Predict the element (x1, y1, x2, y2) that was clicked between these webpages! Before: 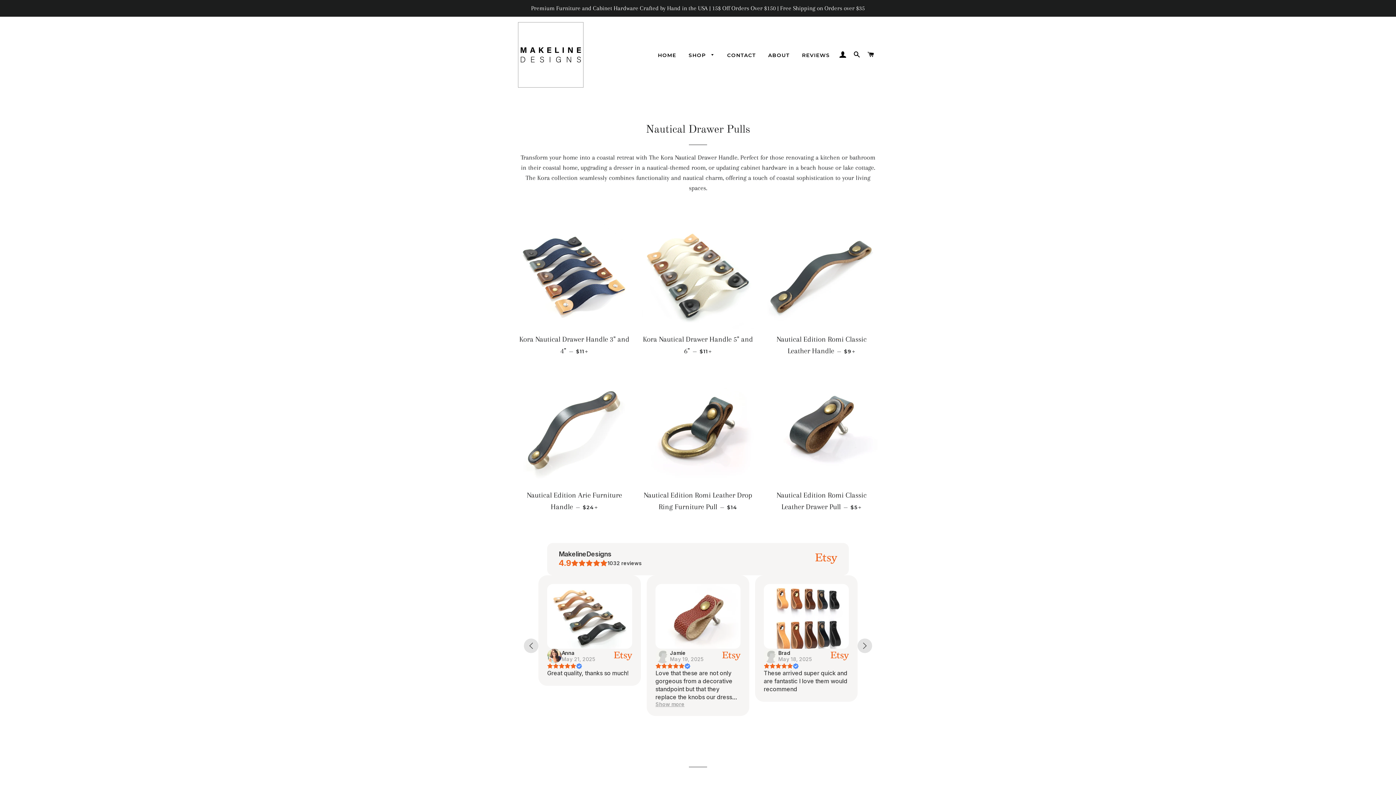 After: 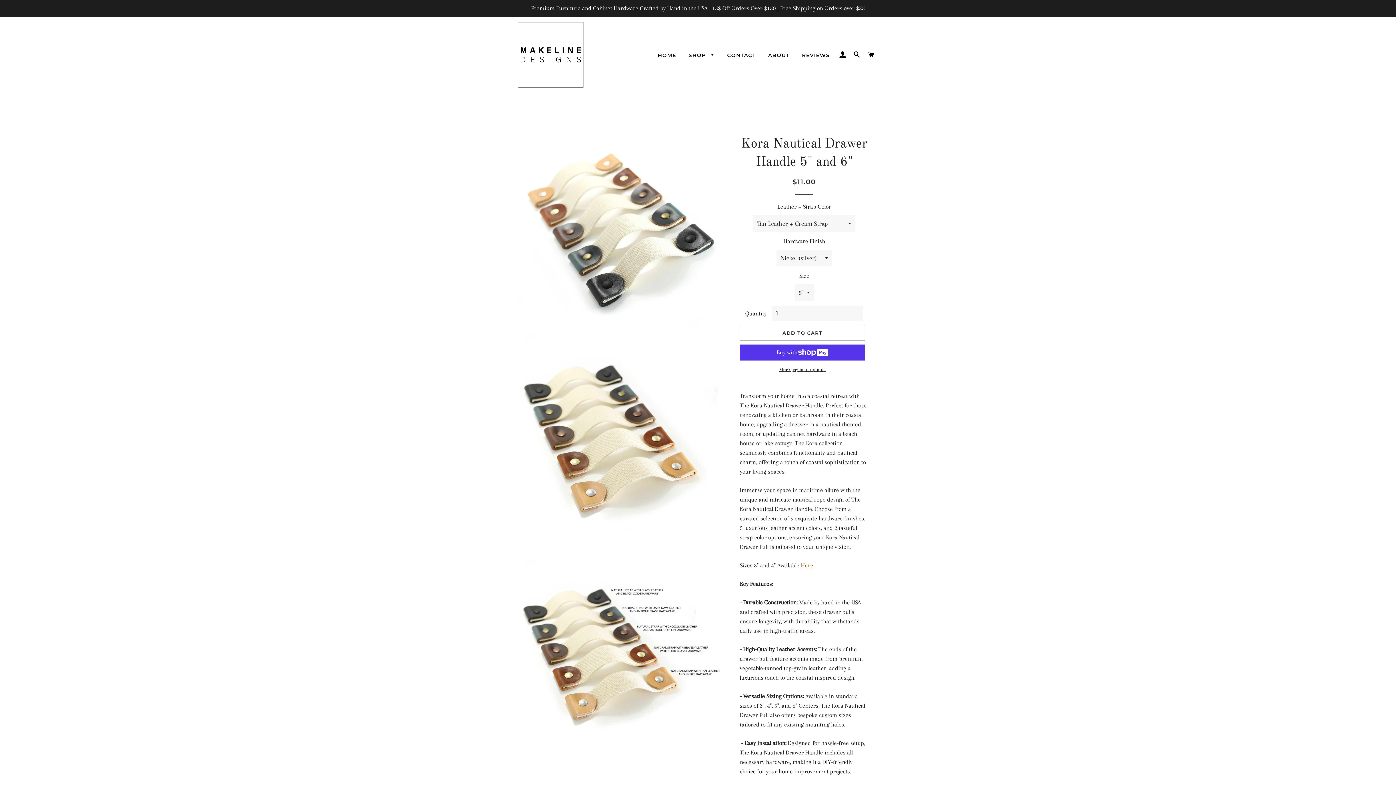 Action: bbox: (641, 329, 754, 361) label: Kora Nautical Drawer Handle 5" and 6" — 
REGULAR PRICE
$11 
+